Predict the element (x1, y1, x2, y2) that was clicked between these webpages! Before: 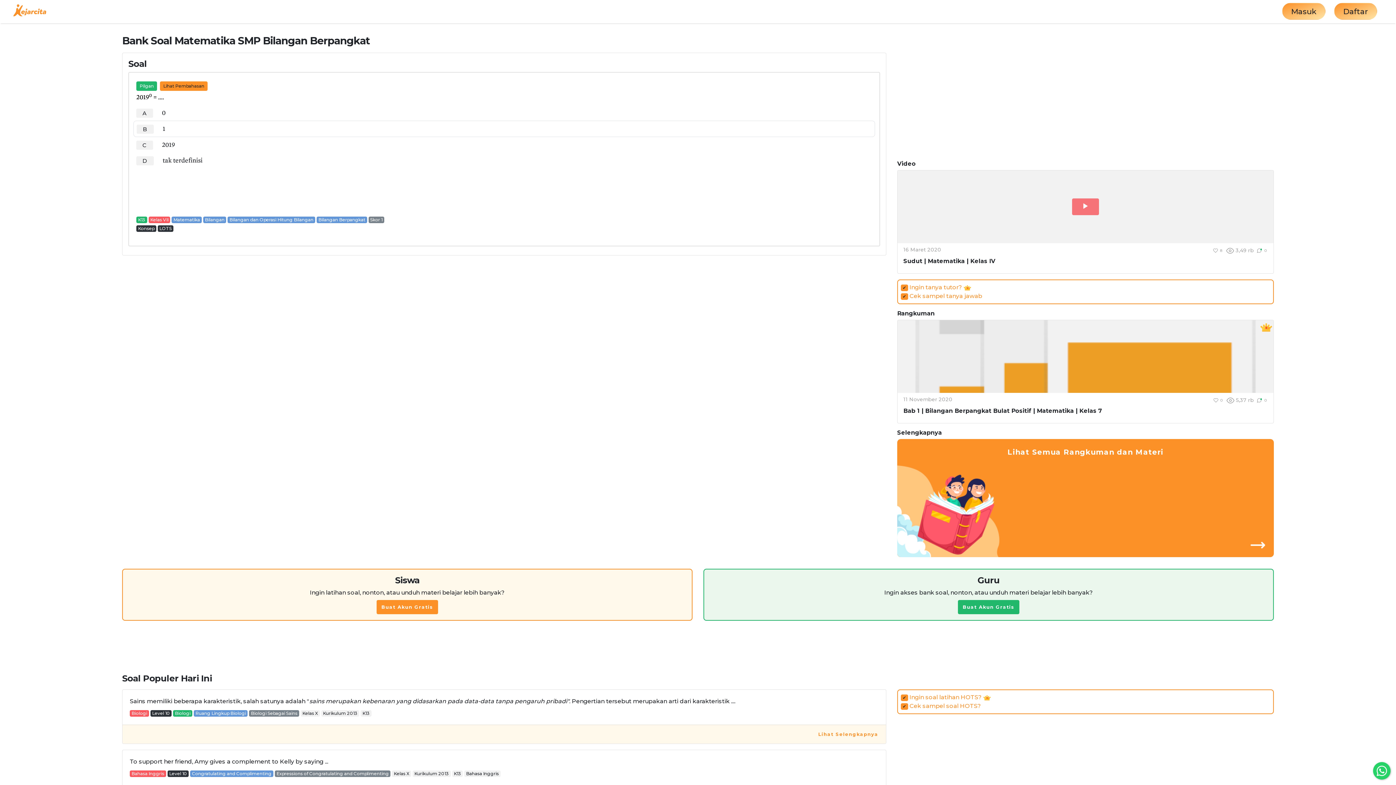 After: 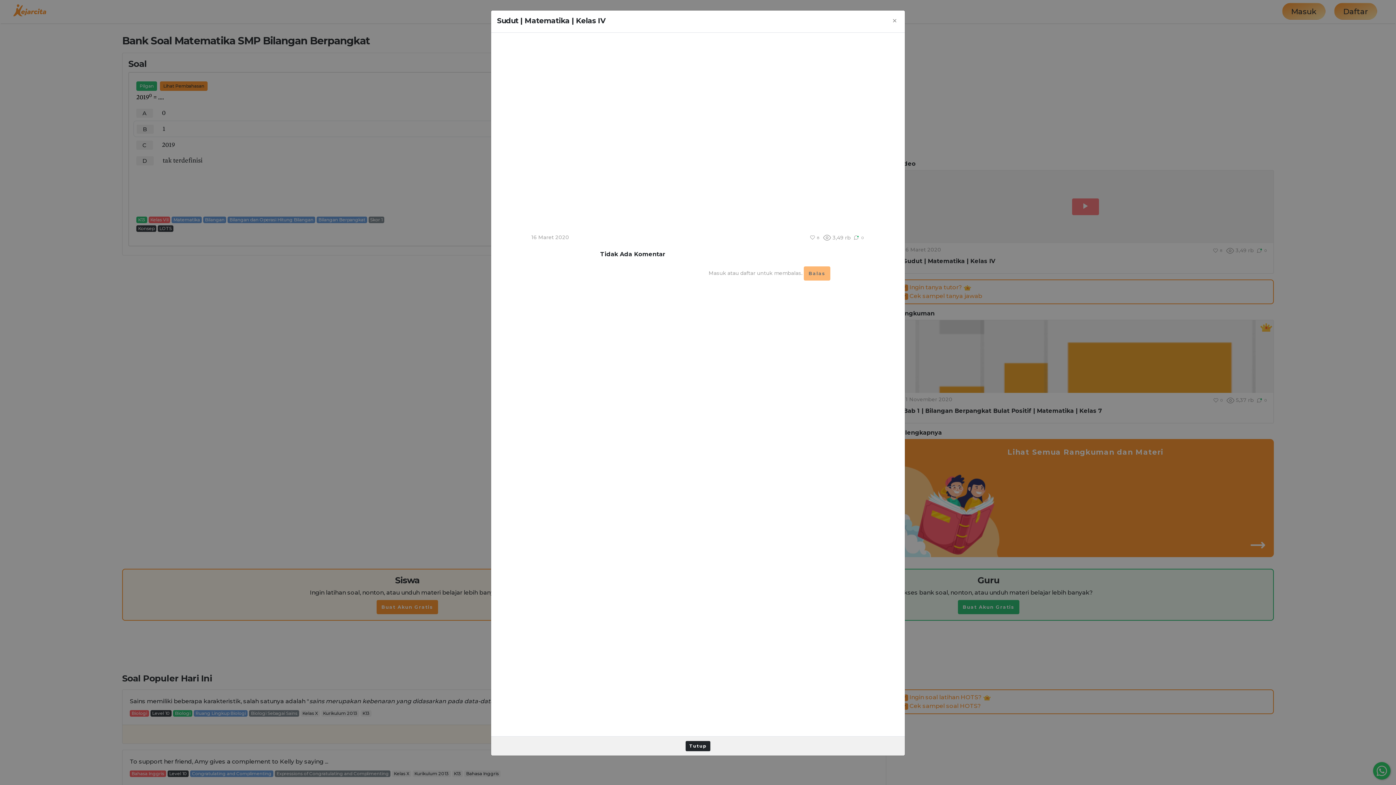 Action: bbox: (1256, 248, 1267, 253) label:   0